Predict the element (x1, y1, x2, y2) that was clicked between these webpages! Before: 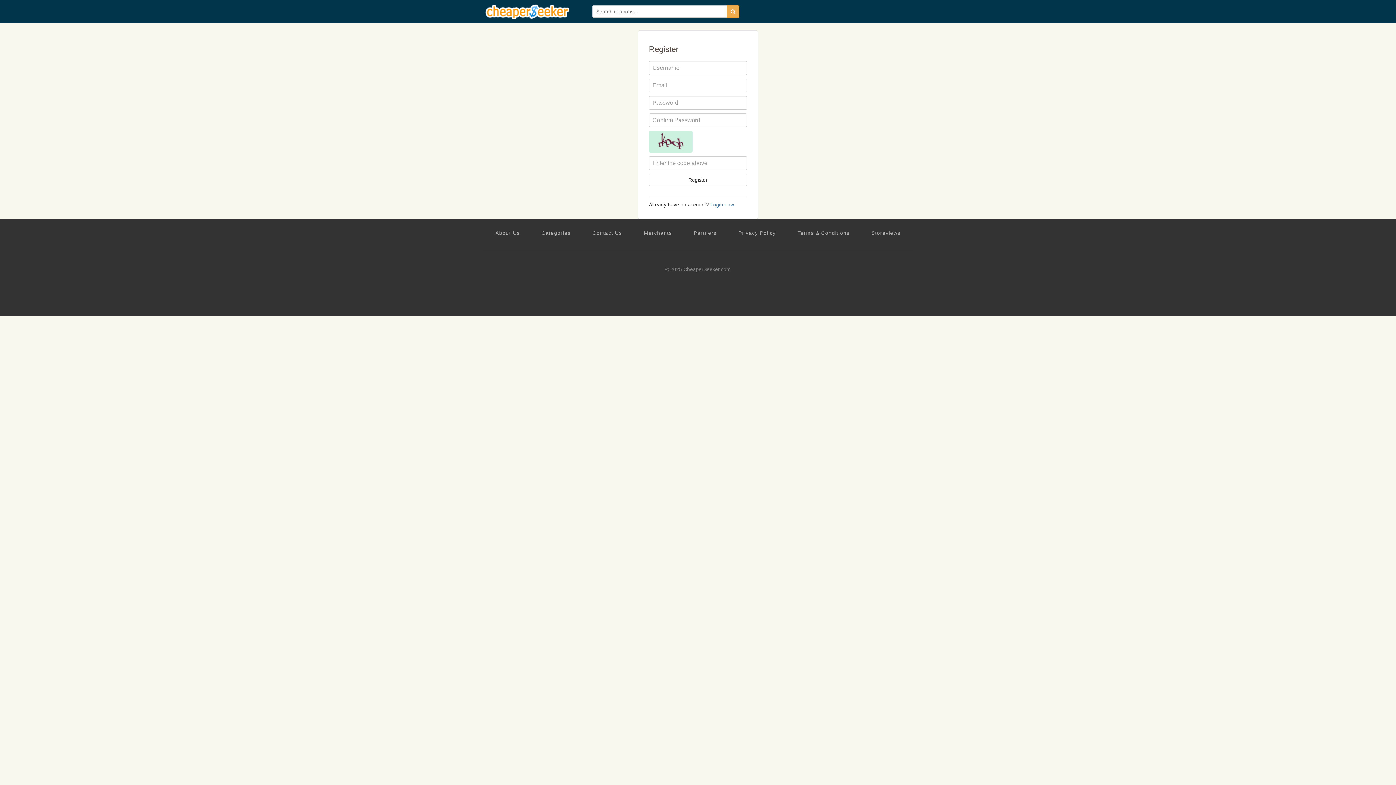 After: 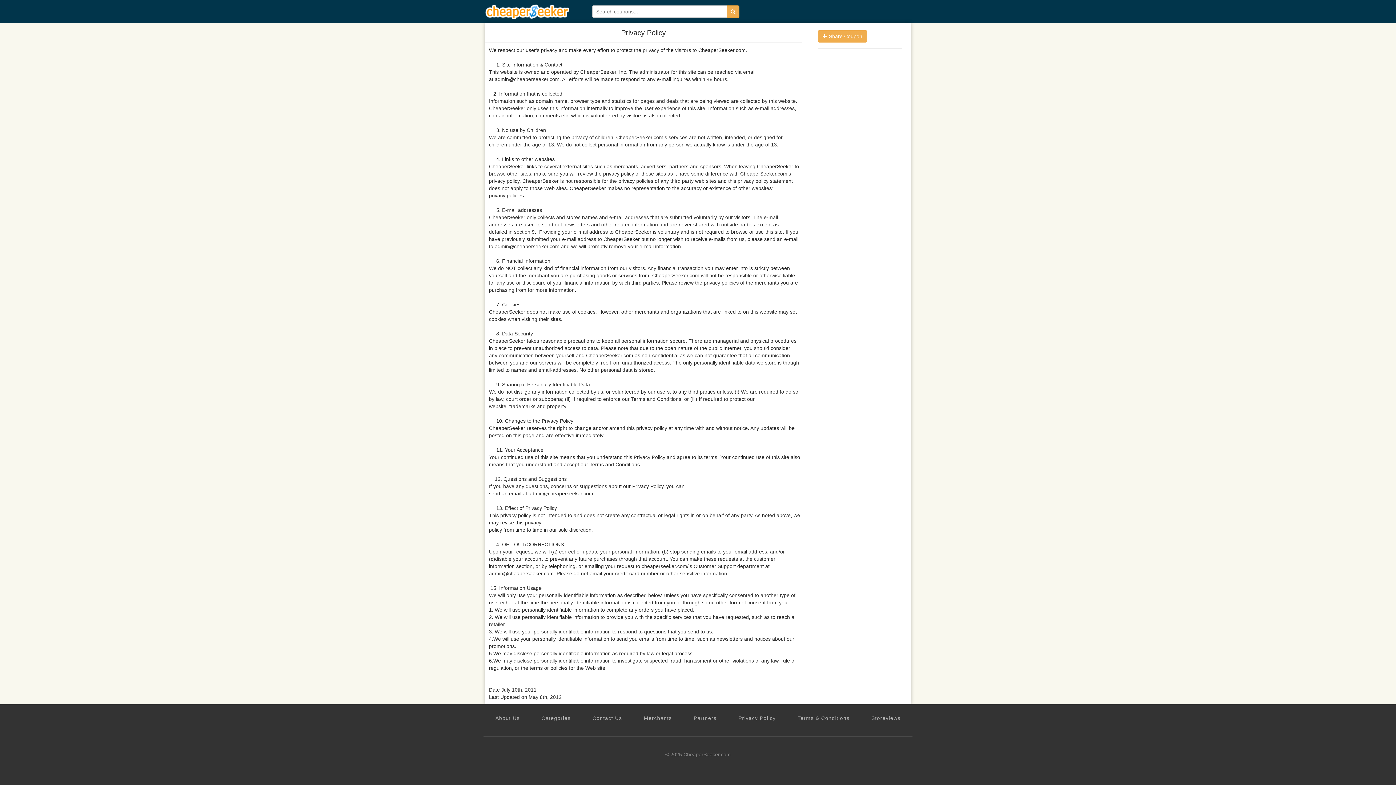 Action: label: Privacy Policy bbox: (738, 229, 775, 236)